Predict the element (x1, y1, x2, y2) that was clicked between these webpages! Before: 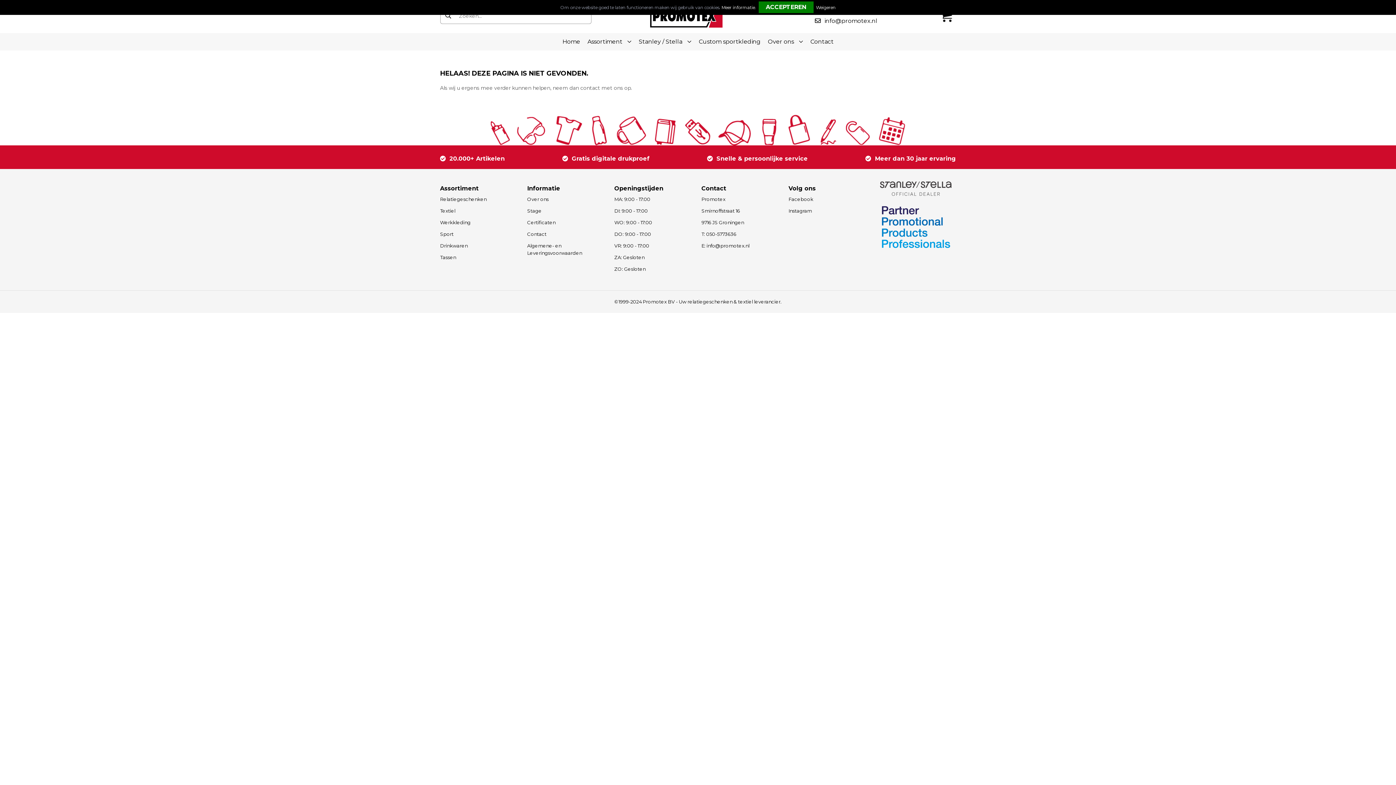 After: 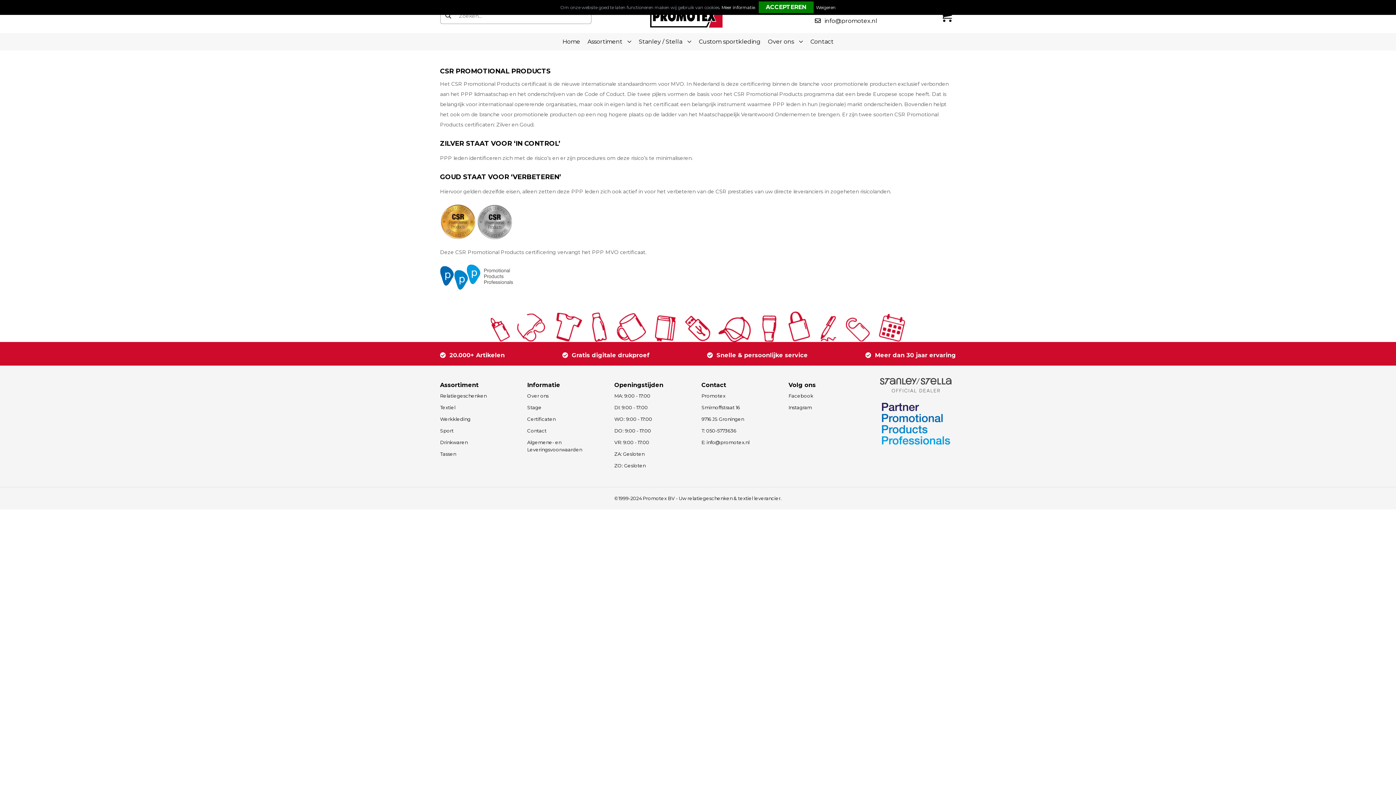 Action: label: Certificaten bbox: (527, 219, 607, 226)